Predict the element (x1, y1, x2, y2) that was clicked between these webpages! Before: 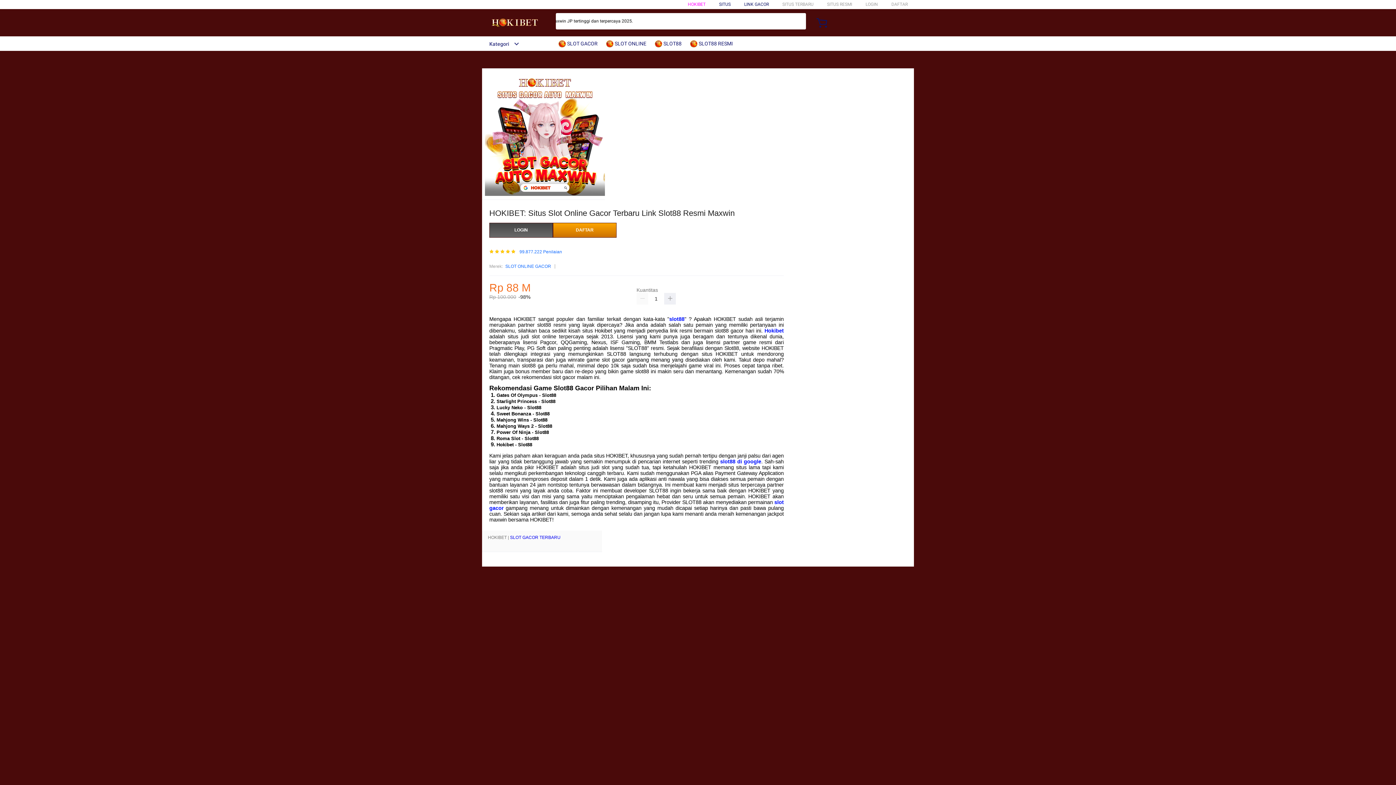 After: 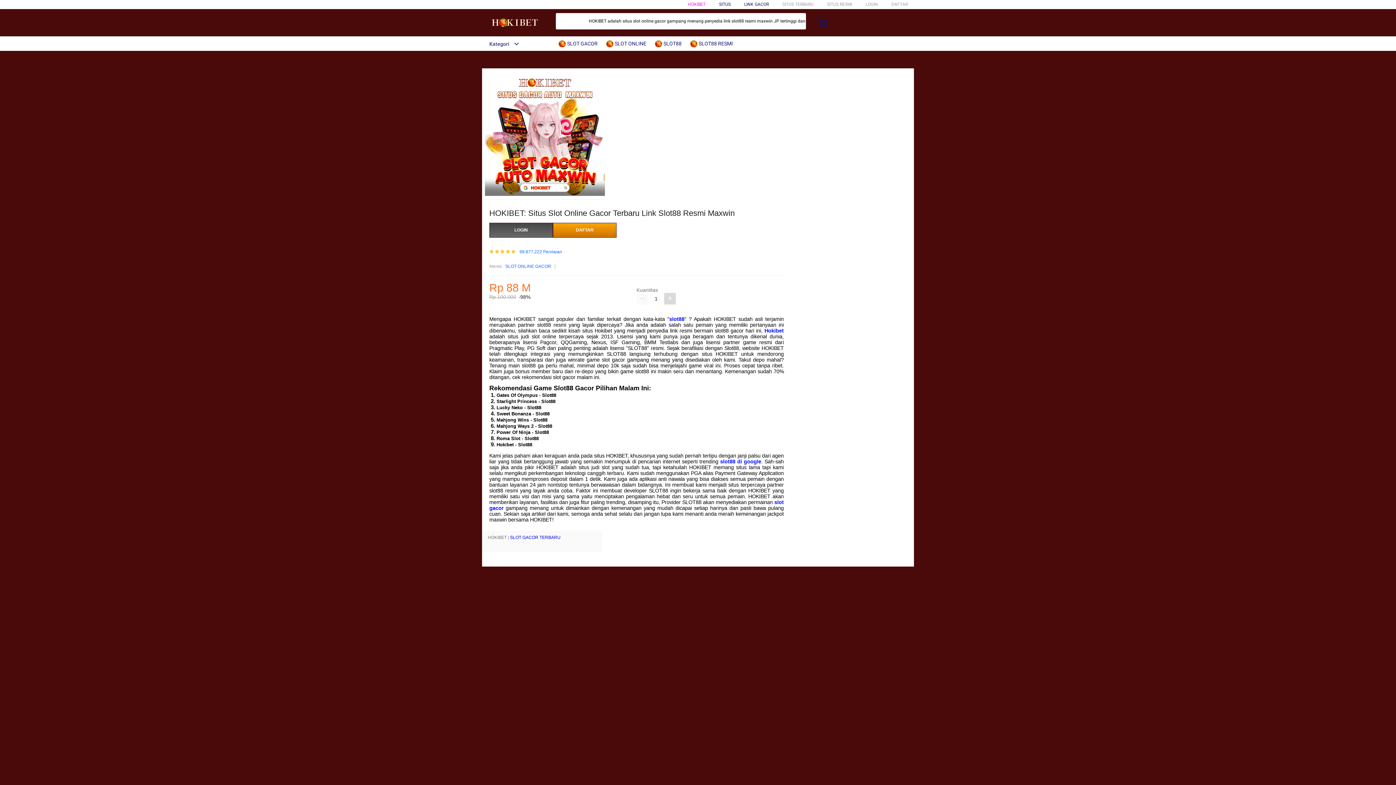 Action: bbox: (664, 293, 676, 304)